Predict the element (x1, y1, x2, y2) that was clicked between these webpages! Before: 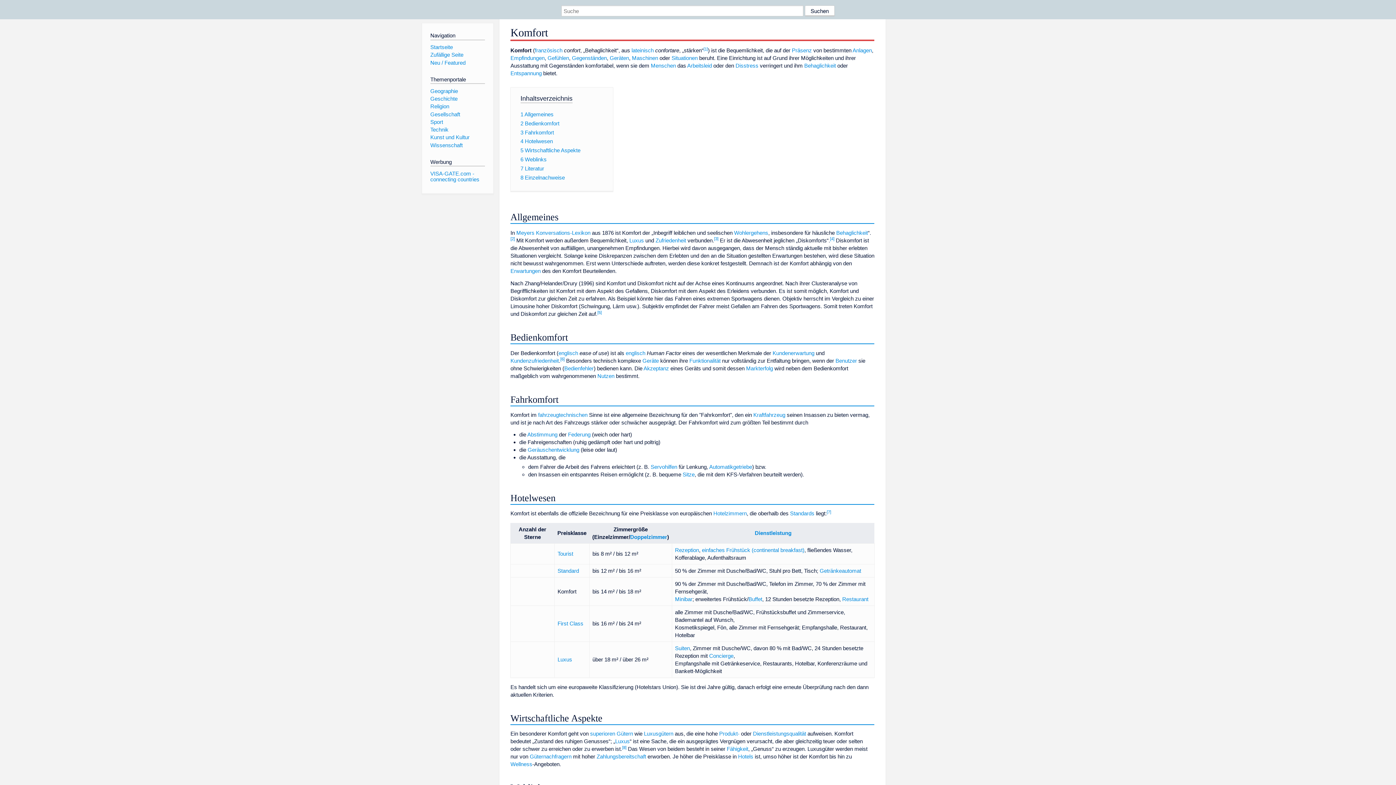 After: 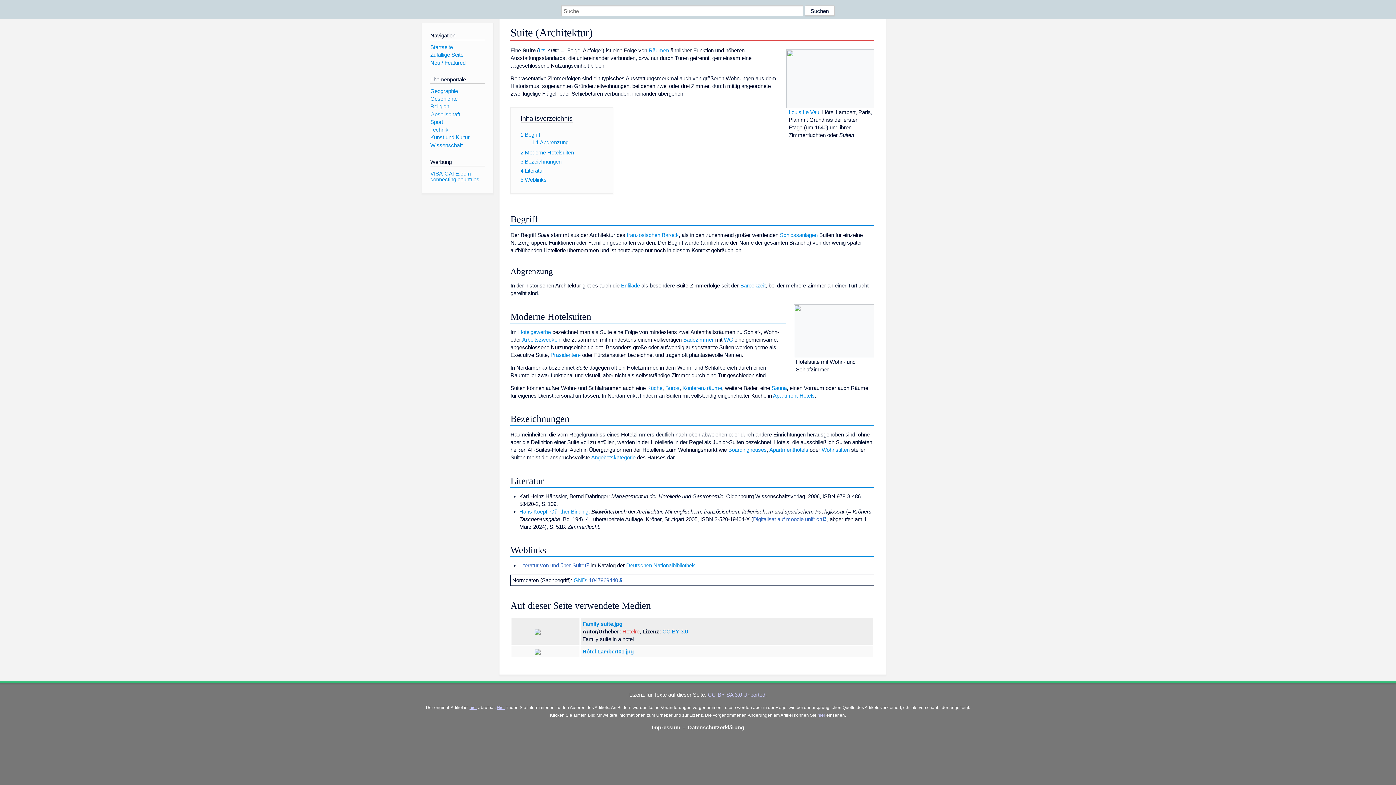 Action: bbox: (675, 645, 690, 651) label: Suiten